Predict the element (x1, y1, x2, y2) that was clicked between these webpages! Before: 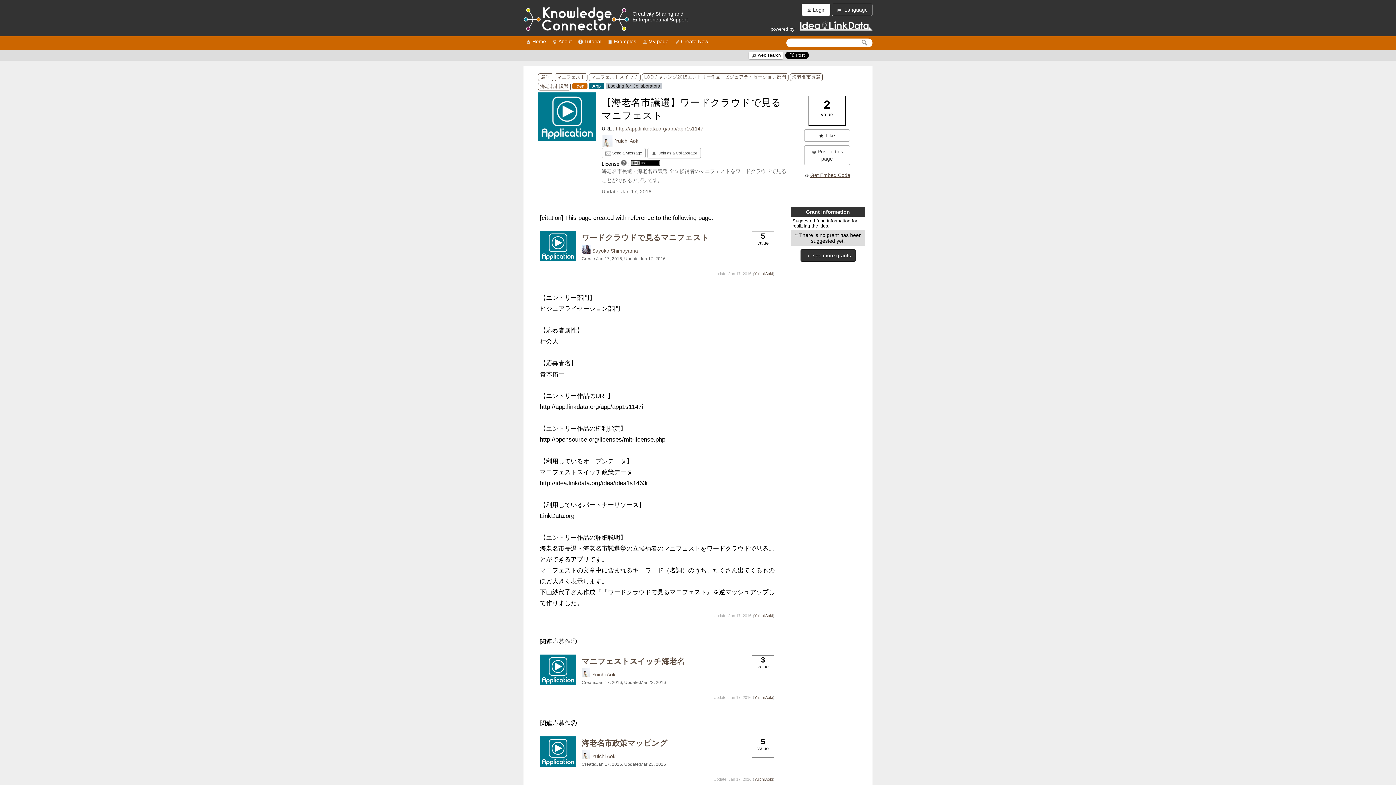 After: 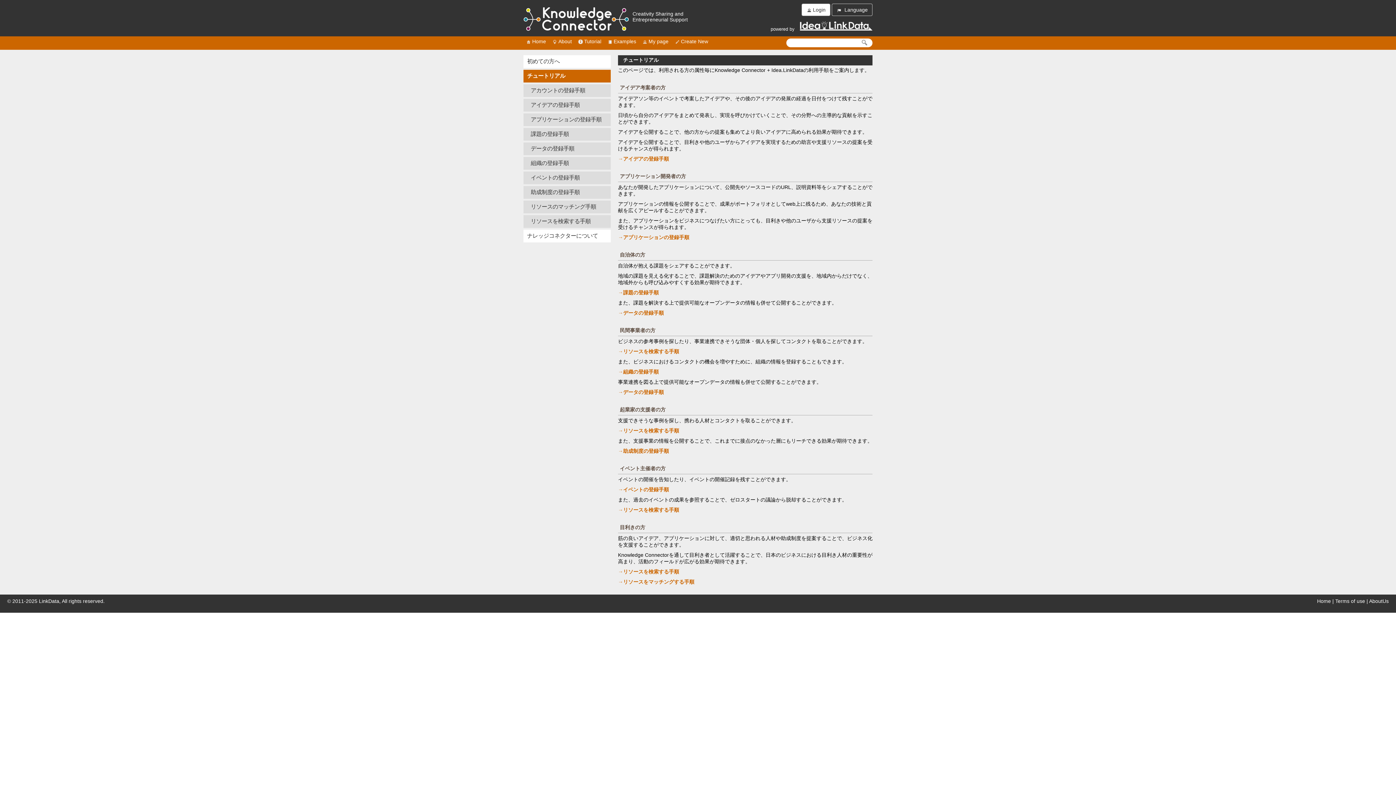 Action: bbox: (575, 37, 603, 45) label: Tutorial